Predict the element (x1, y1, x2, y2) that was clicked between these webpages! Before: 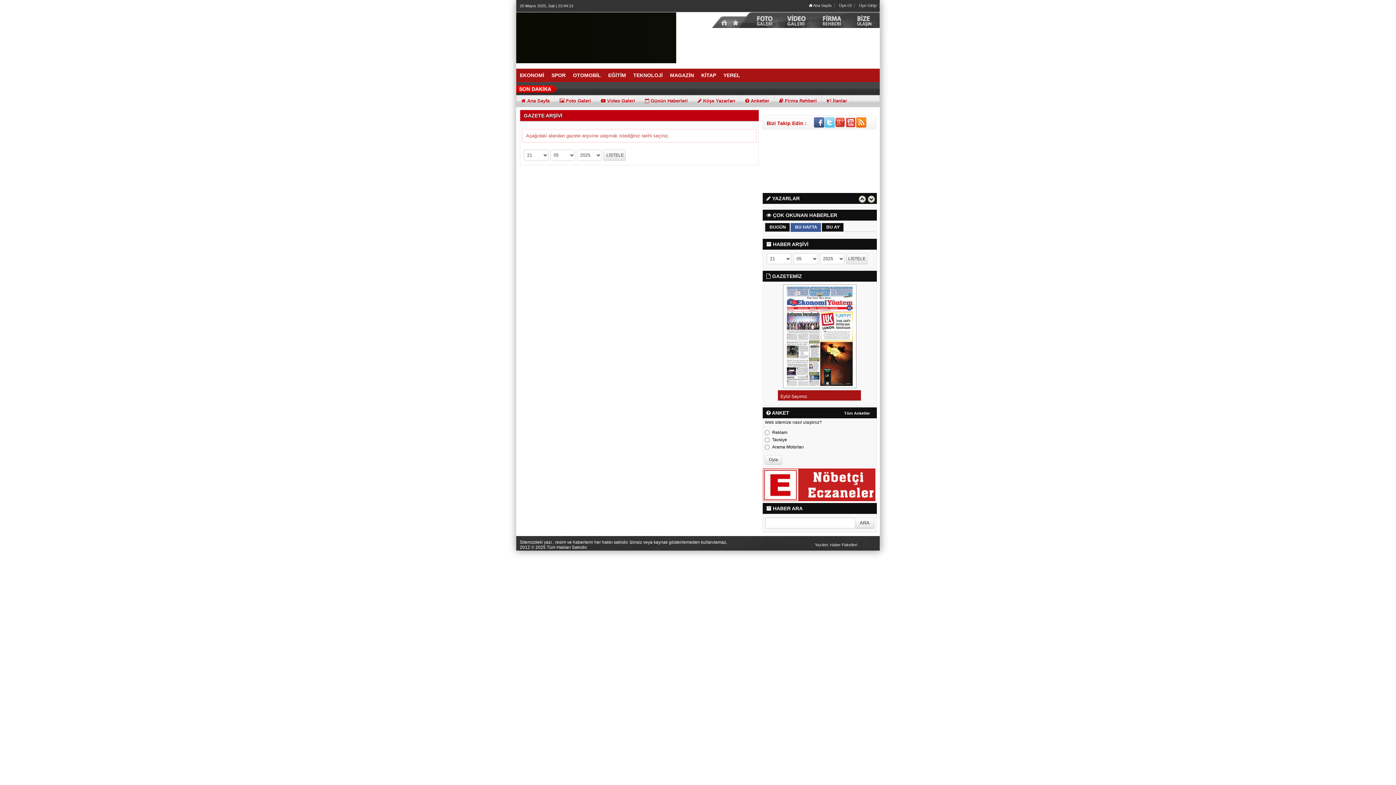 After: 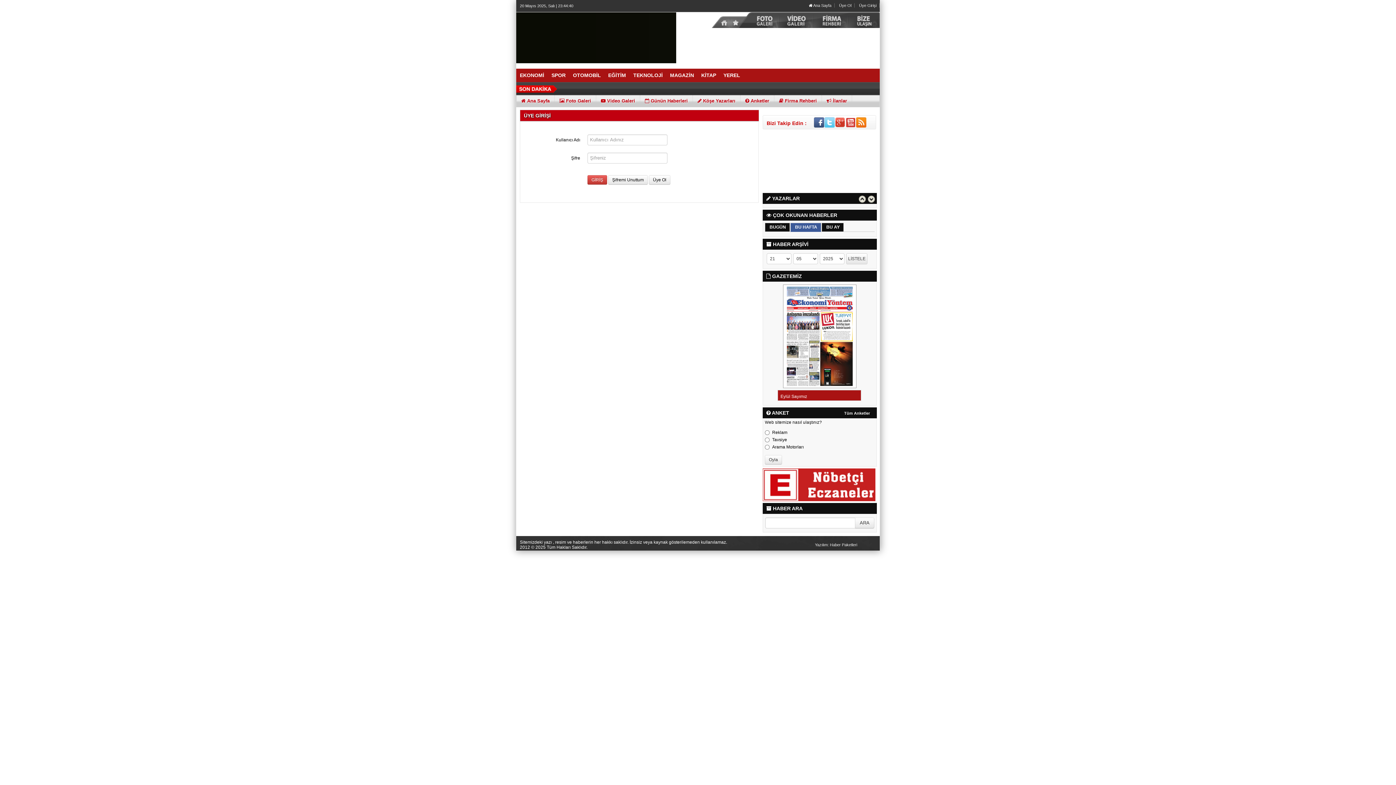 Action: bbox: (856, 3, 879, 7) label: Üye Girişi